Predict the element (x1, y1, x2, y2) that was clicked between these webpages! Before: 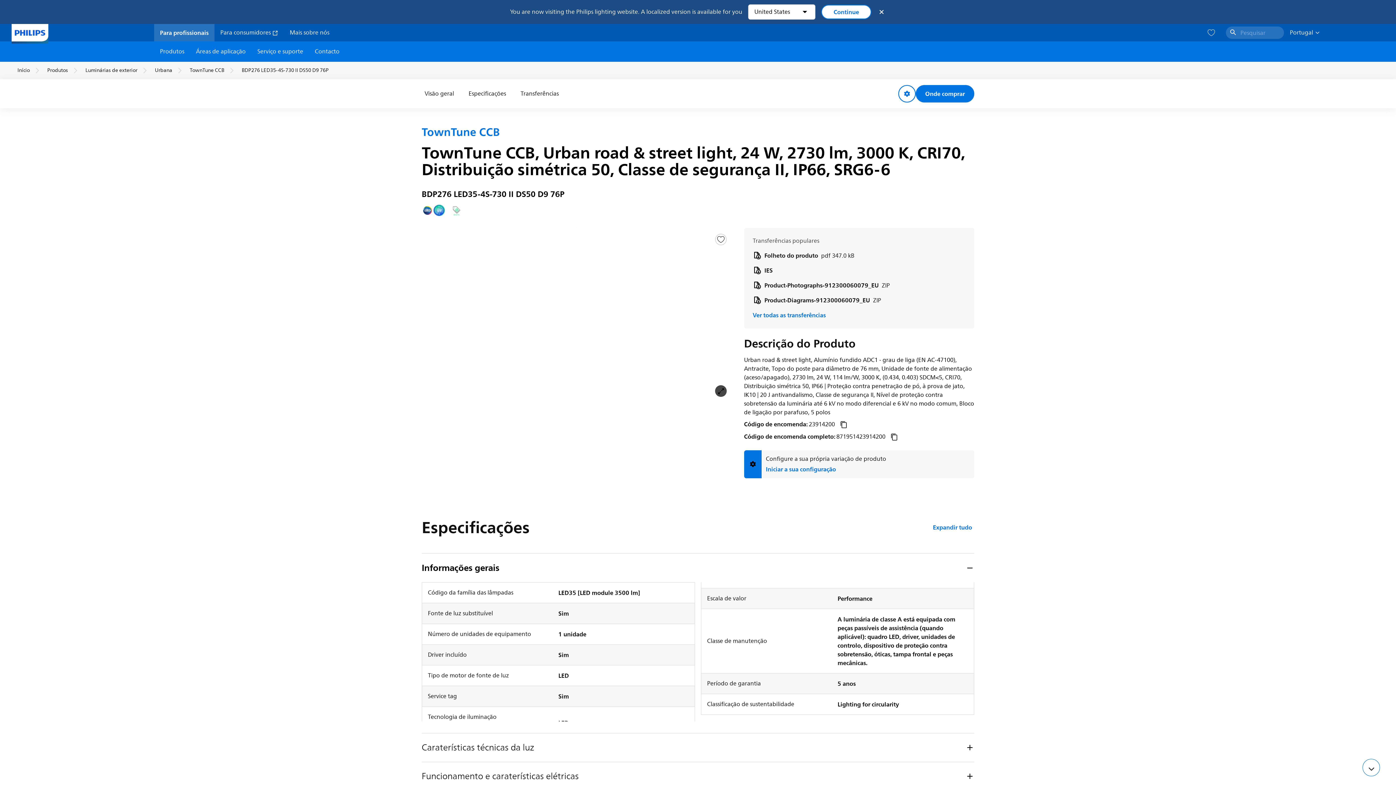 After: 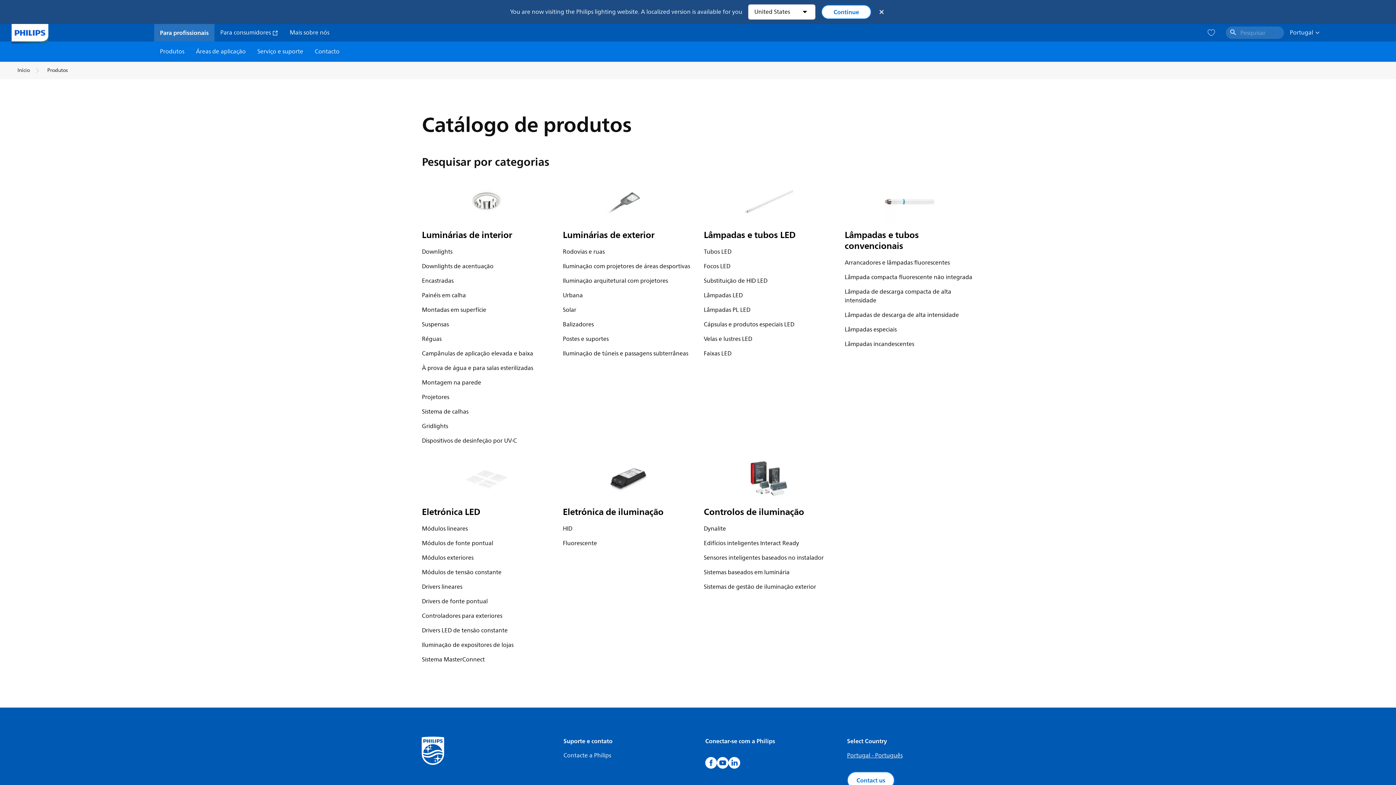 Action: label: Produtos bbox: (47, 66, 68, 74)